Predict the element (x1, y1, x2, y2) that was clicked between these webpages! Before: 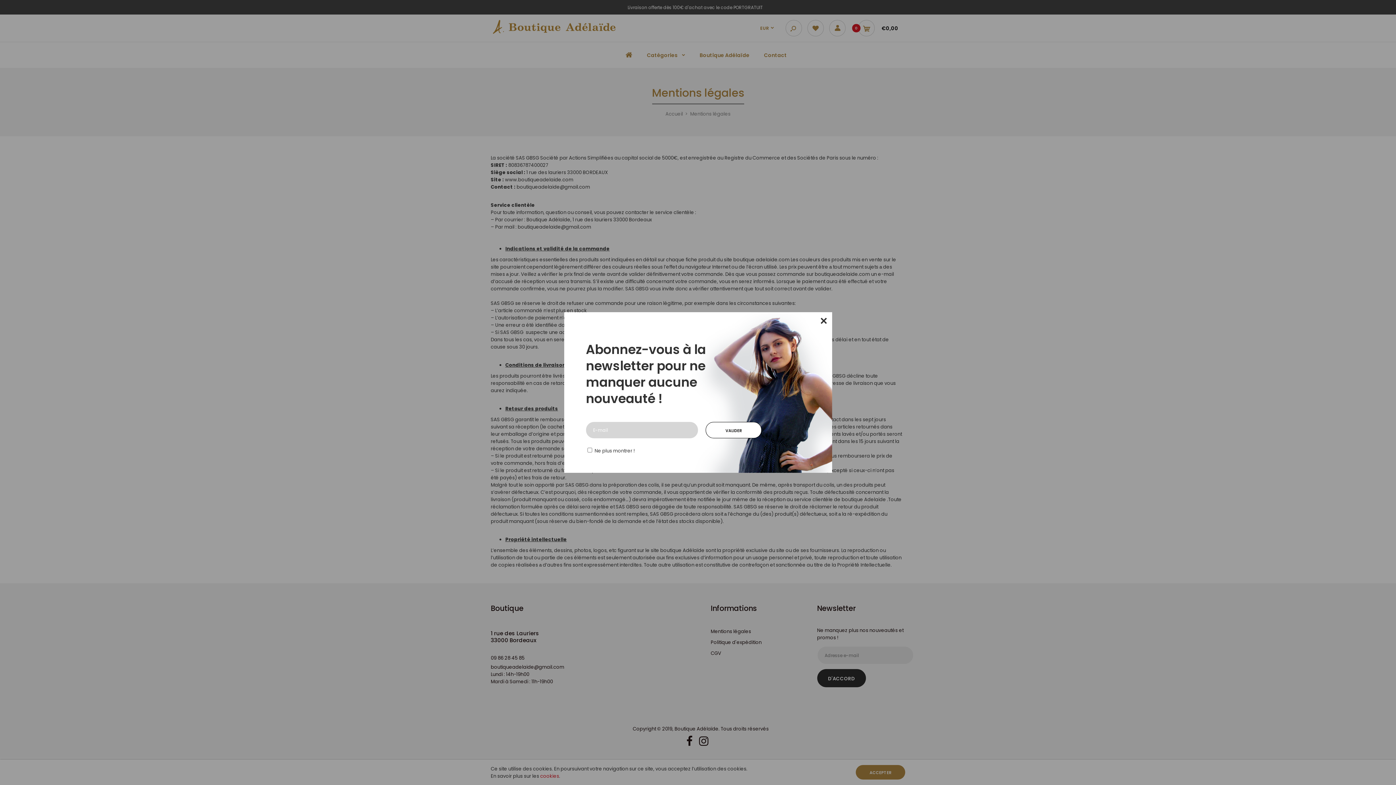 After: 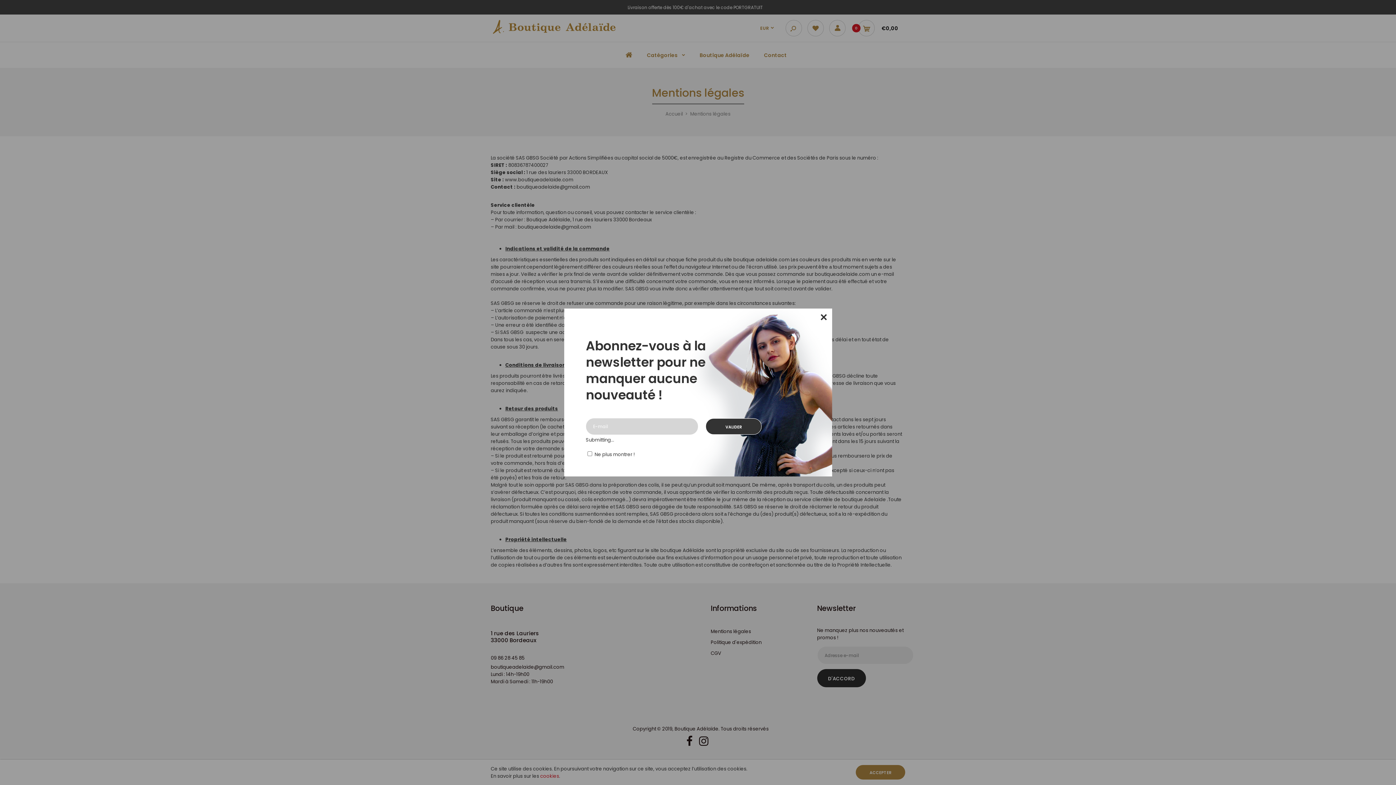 Action: label: VALIDER bbox: (705, 422, 761, 438)